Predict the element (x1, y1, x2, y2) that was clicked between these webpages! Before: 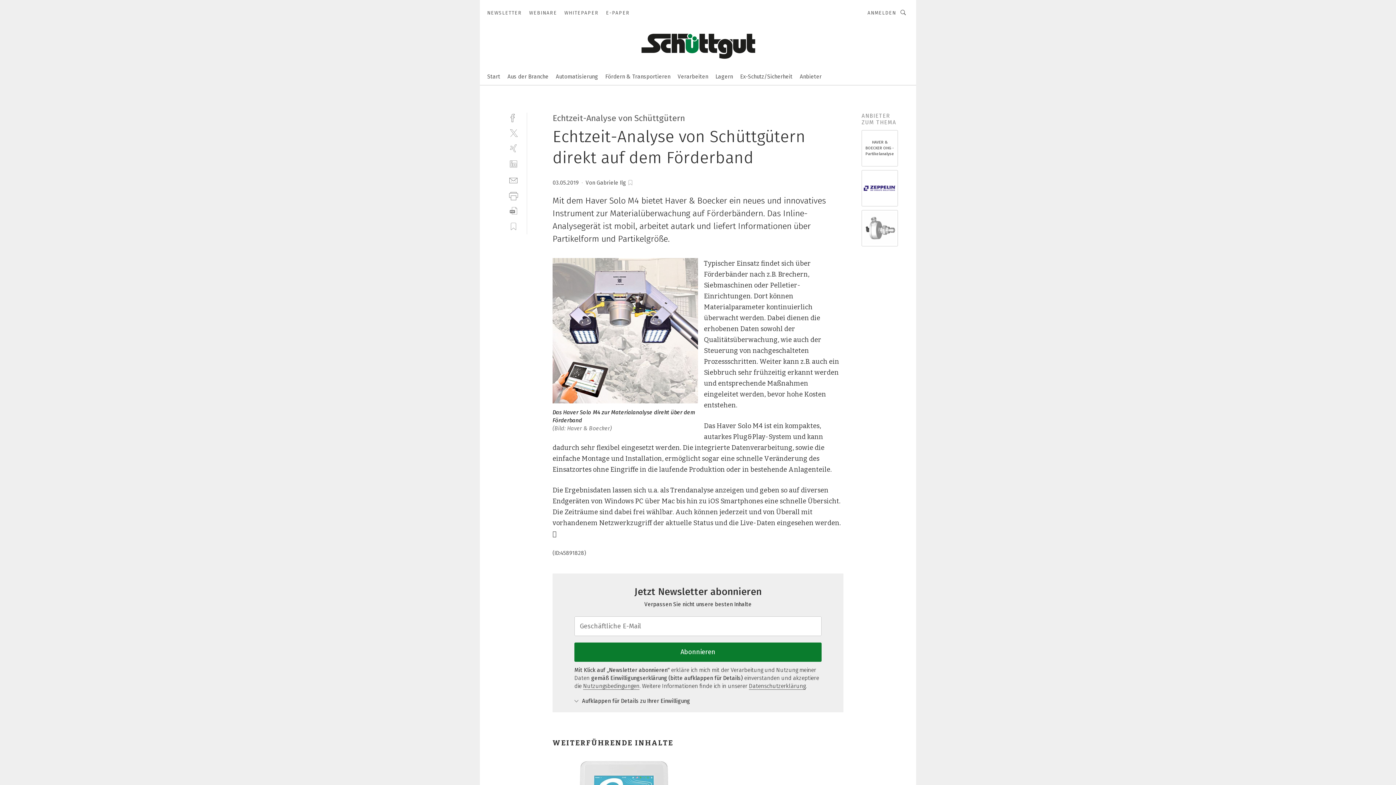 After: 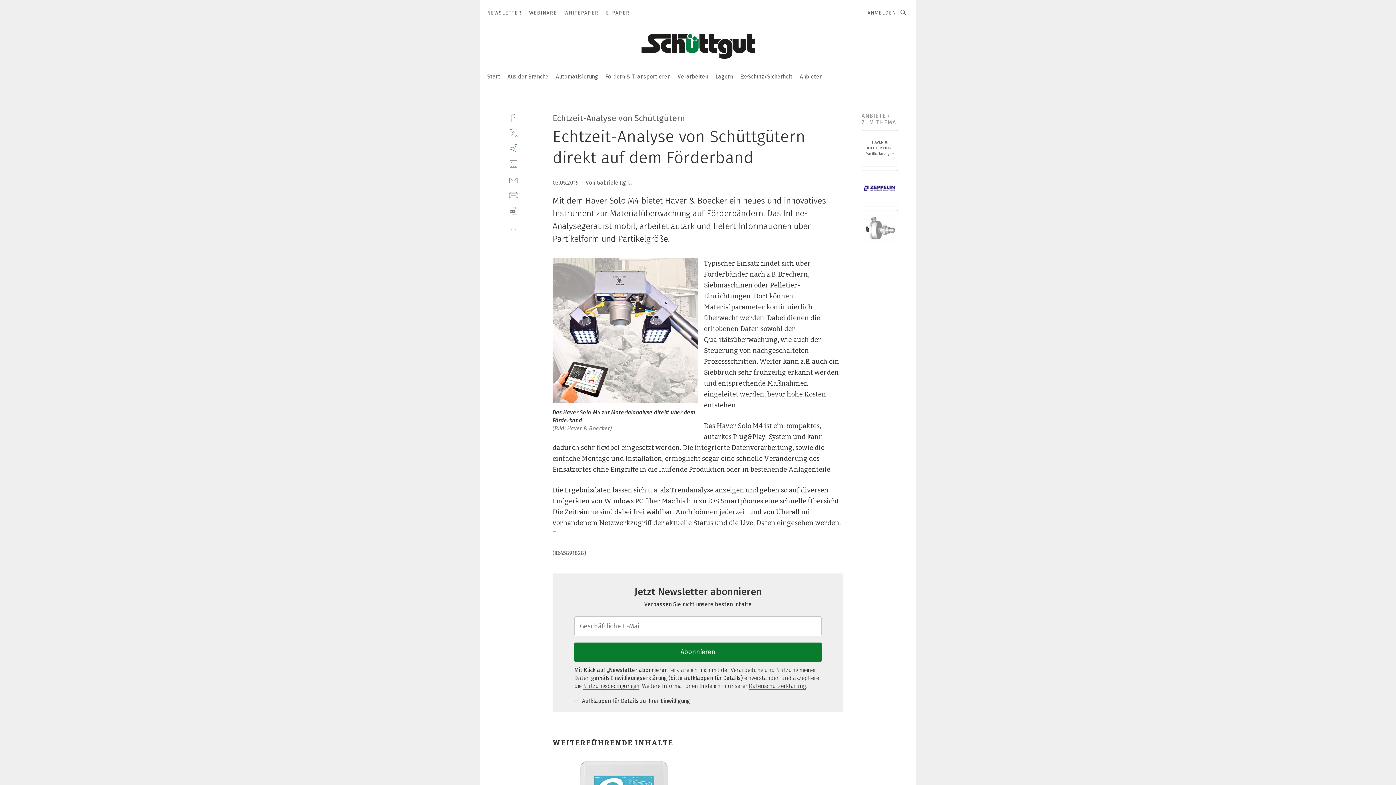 Action: label: xing bbox: (509, 144, 518, 153)